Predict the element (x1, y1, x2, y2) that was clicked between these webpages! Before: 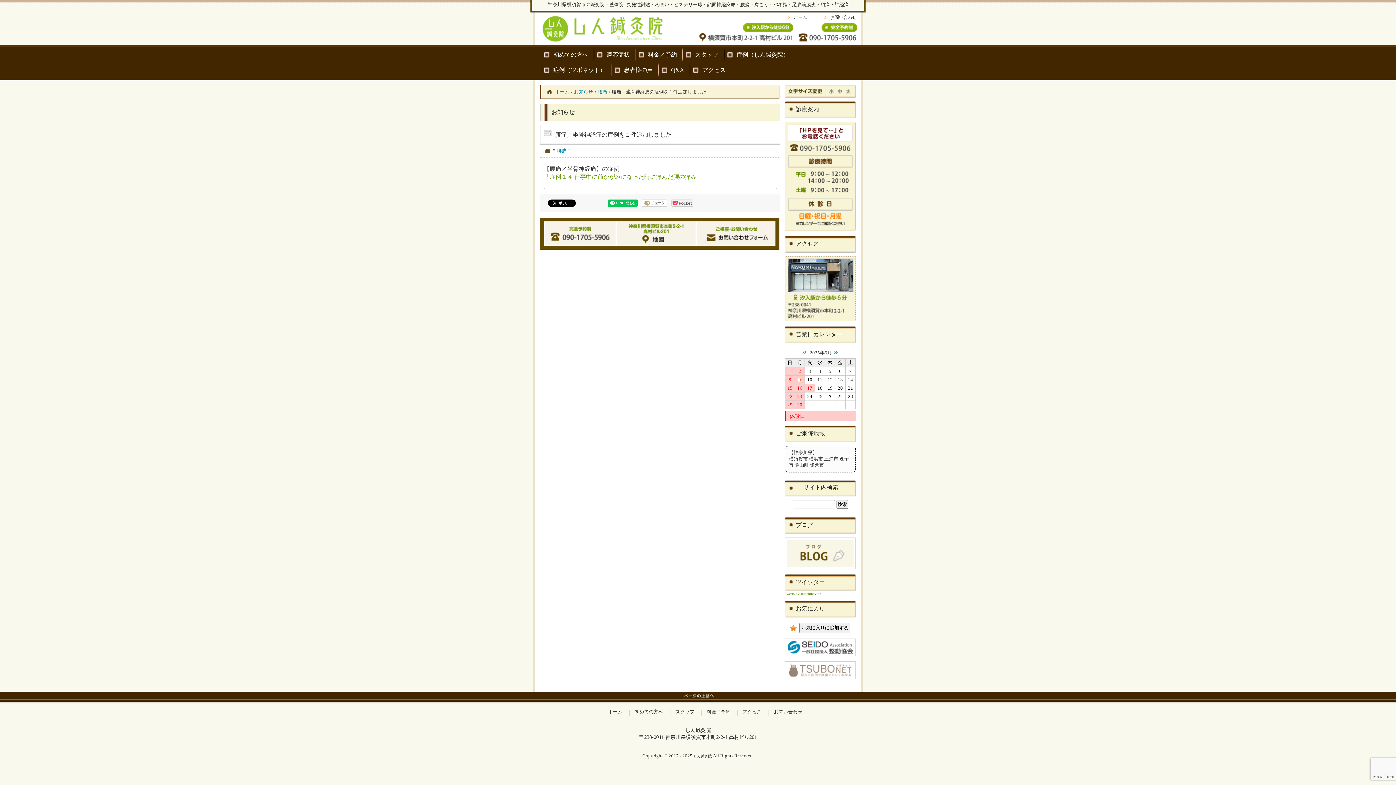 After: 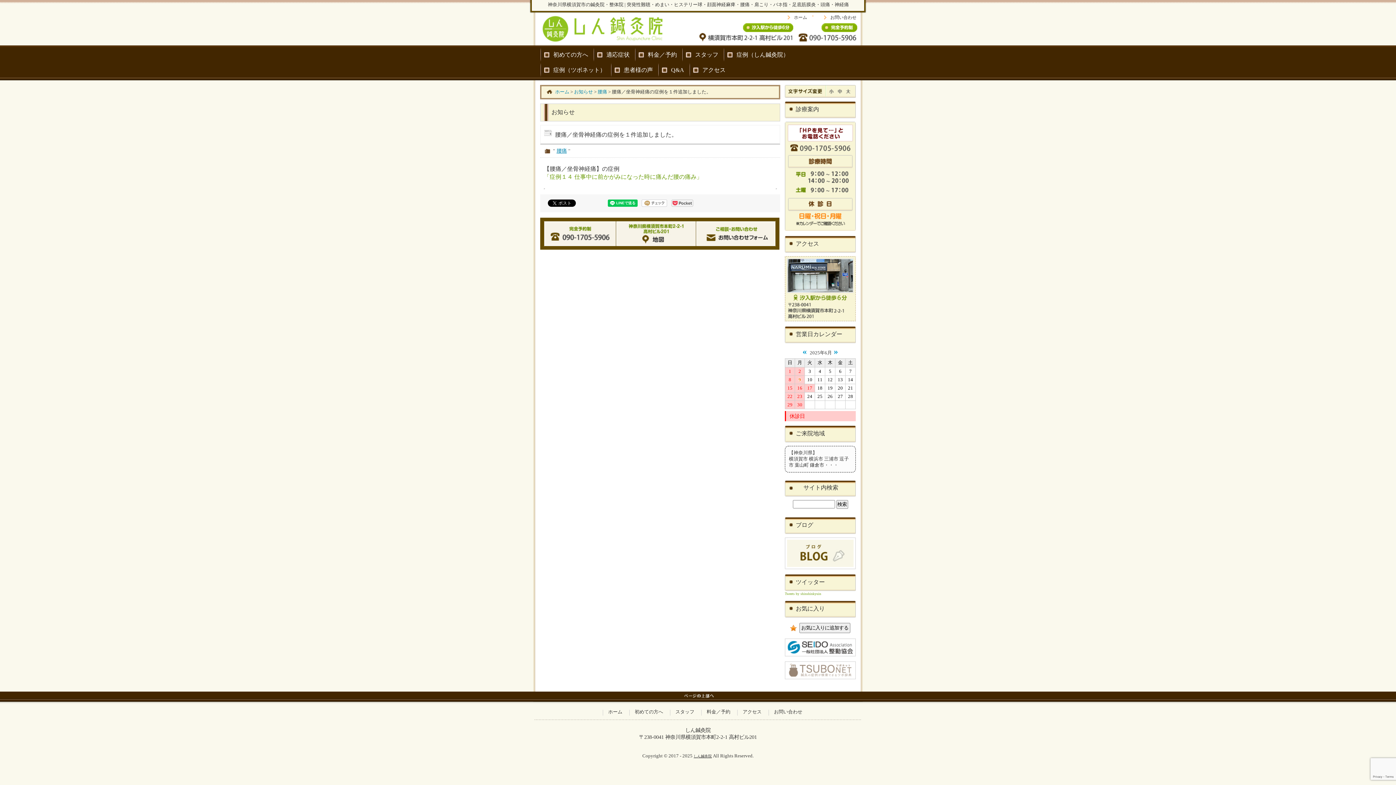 Action: bbox: (785, 652, 856, 657)